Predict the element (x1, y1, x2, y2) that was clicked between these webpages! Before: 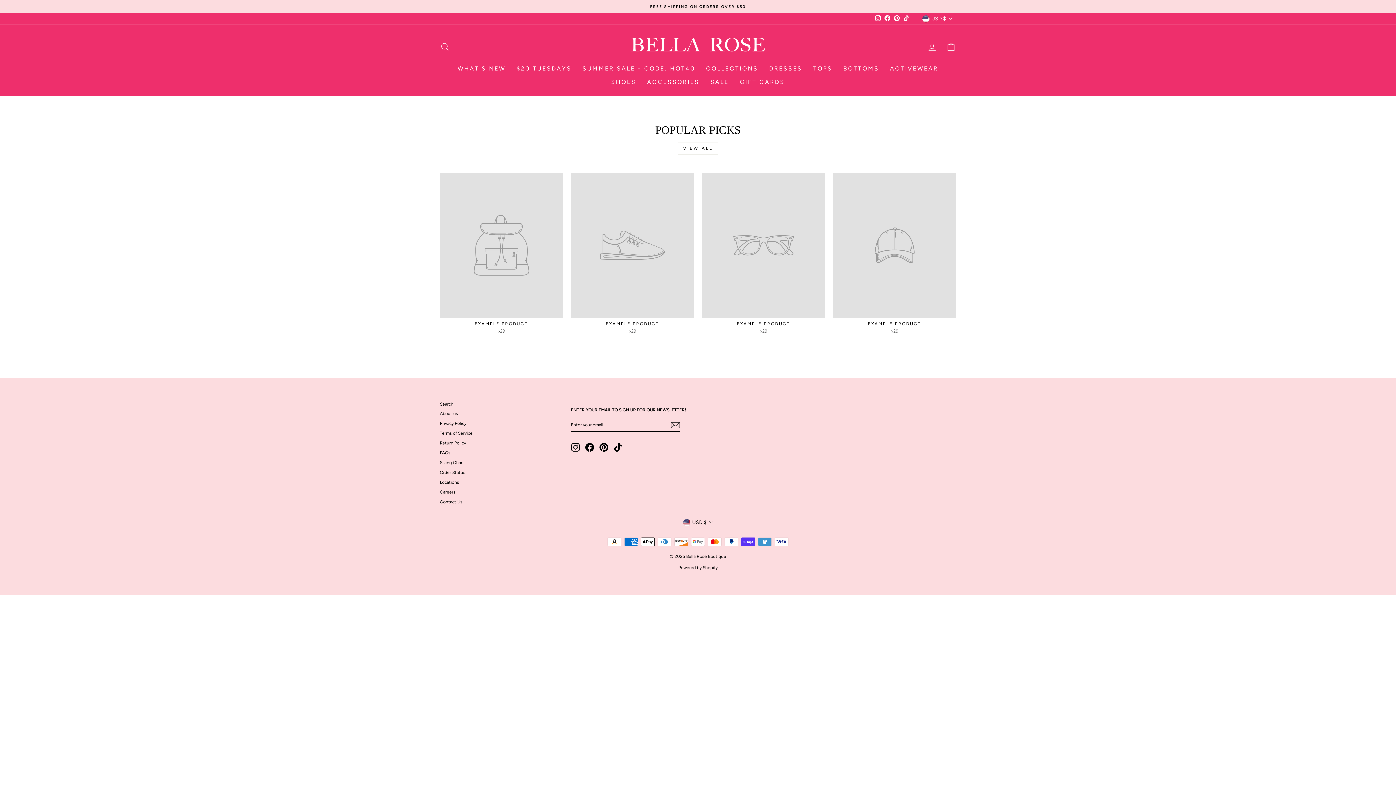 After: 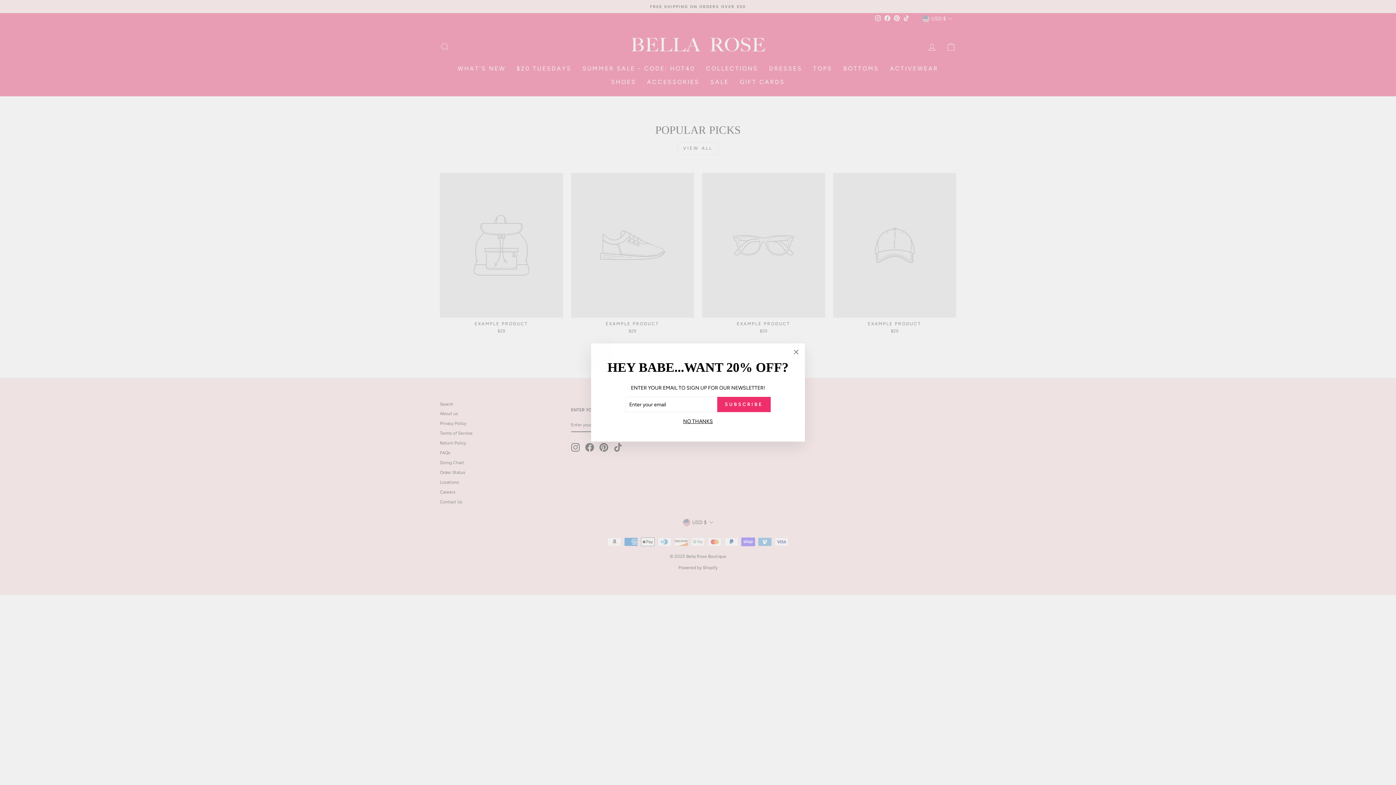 Action: label: TikTok bbox: (901, 13, 911, 23)